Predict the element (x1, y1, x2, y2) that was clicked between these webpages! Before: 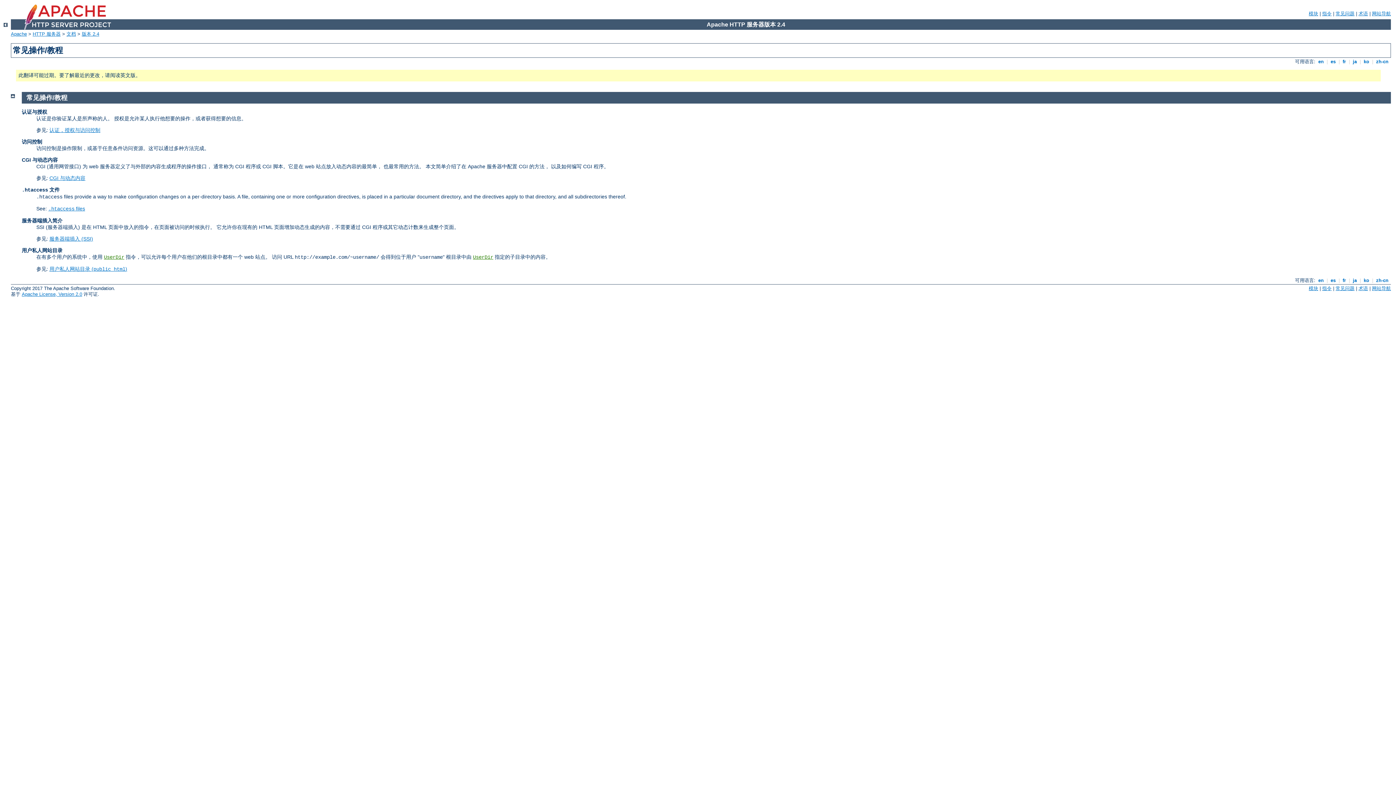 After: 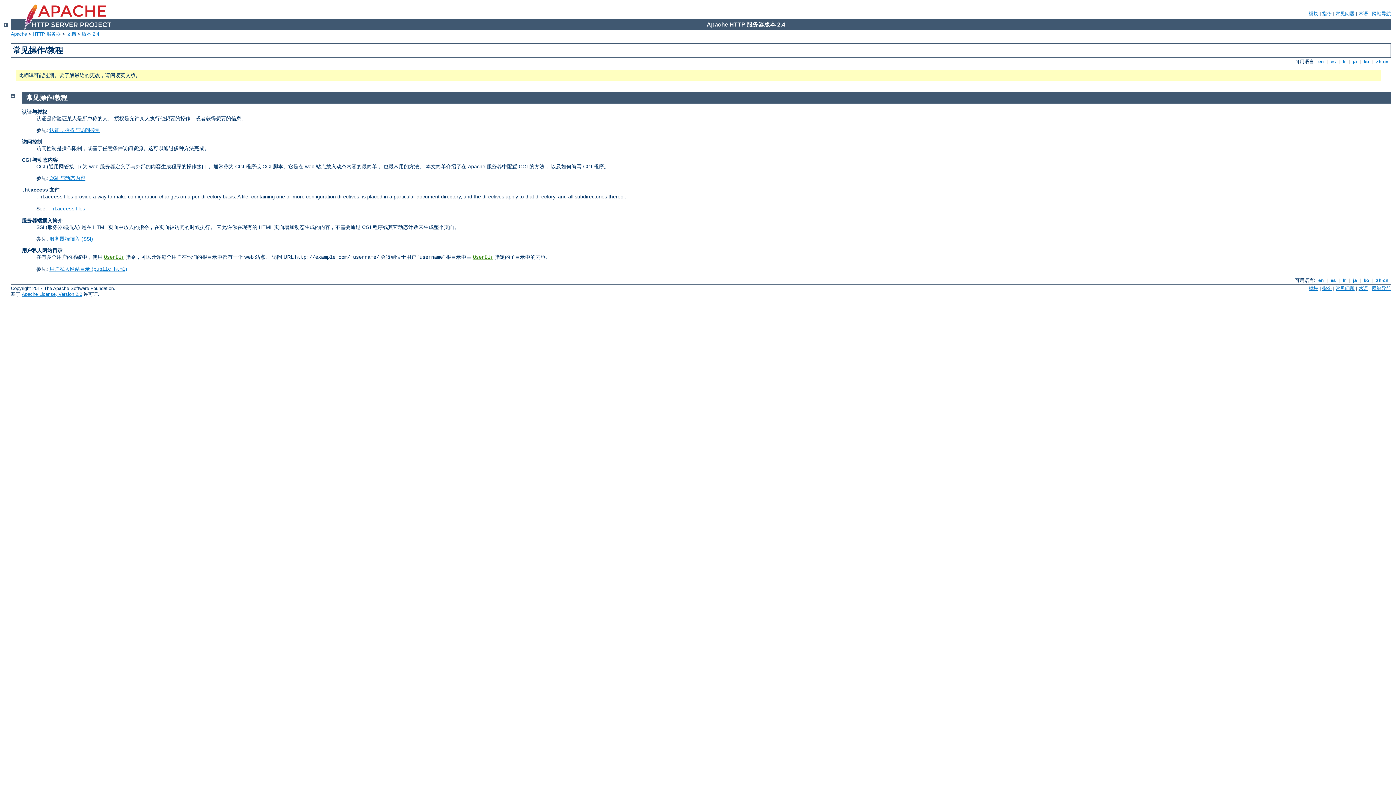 Action: label:  zh-cn  bbox: (1374, 277, 1390, 283)